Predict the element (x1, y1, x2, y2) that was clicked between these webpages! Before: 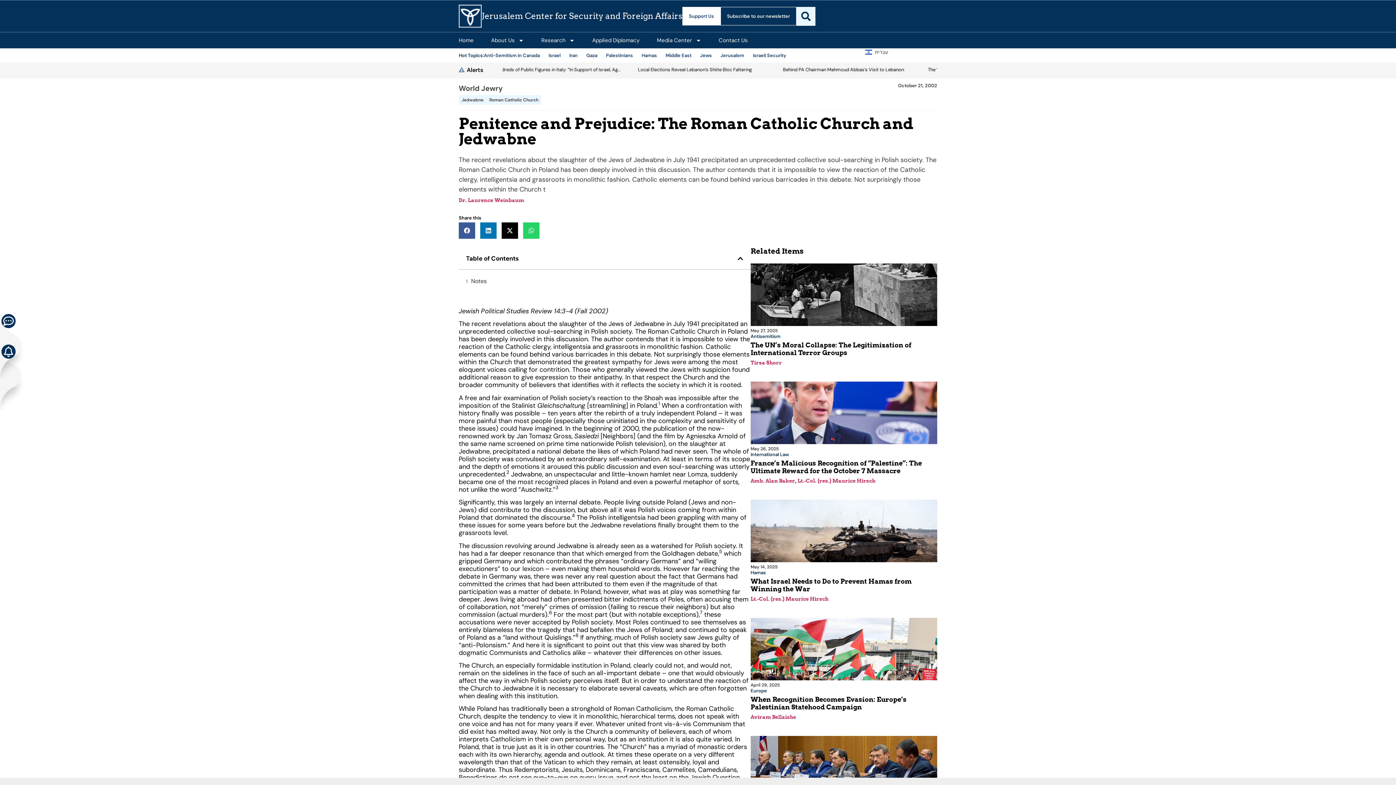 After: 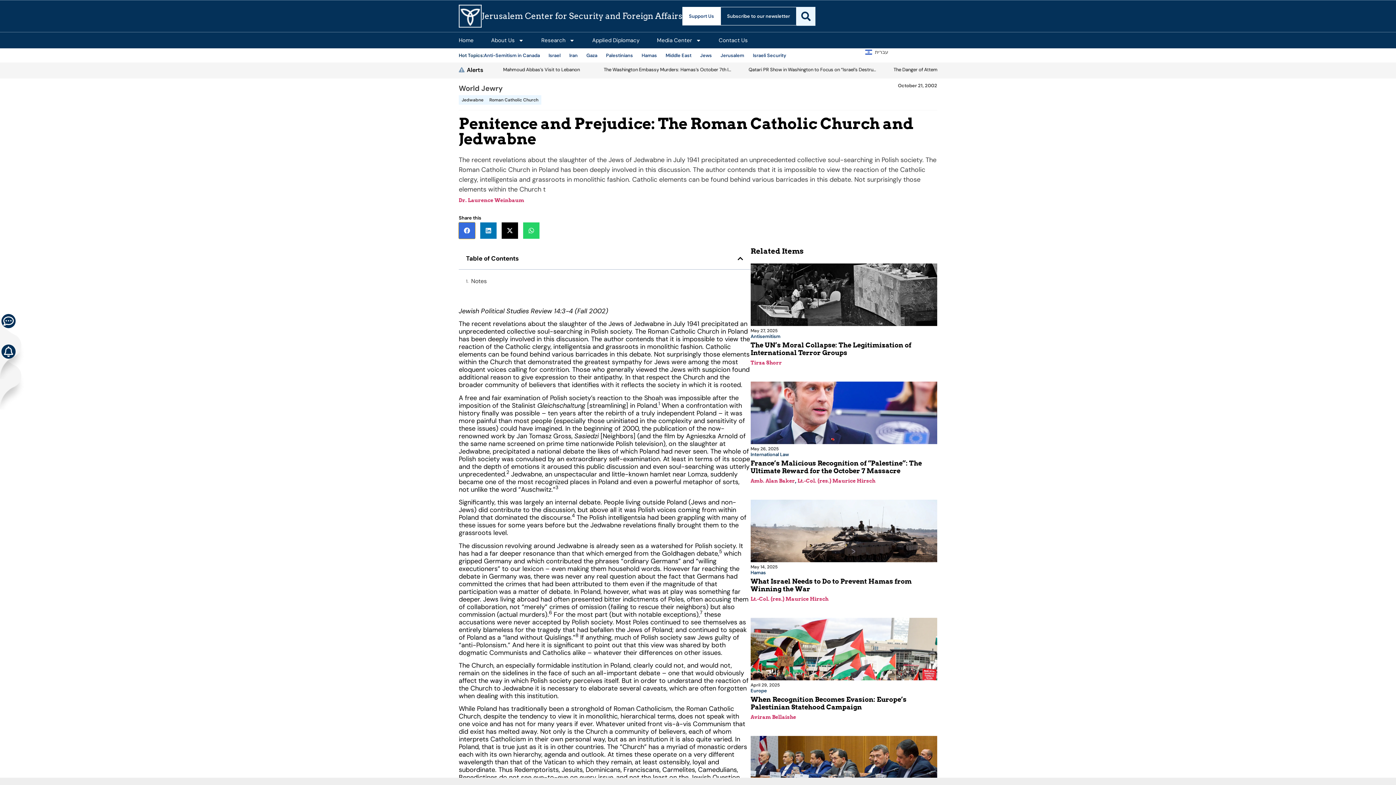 Action: label: Share on facebook bbox: (458, 222, 475, 238)